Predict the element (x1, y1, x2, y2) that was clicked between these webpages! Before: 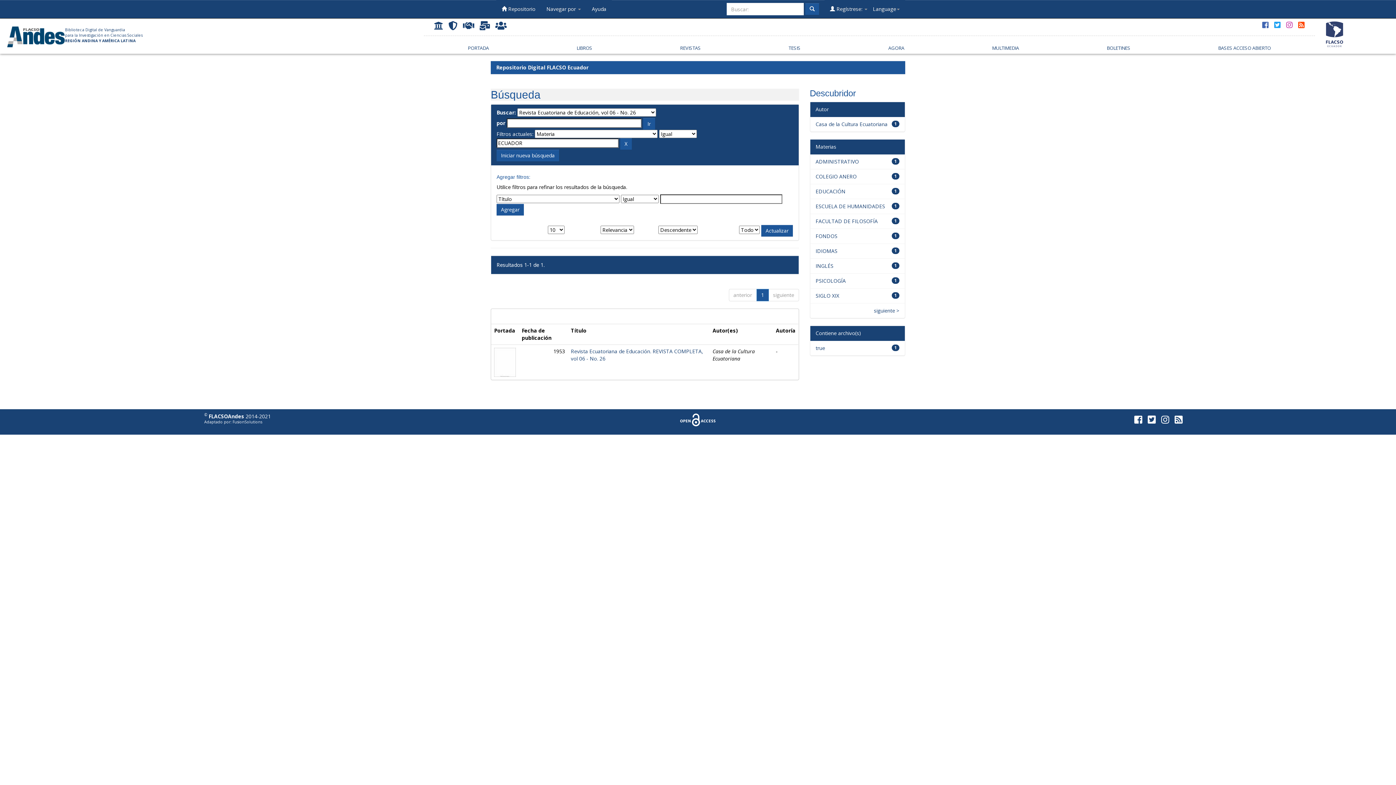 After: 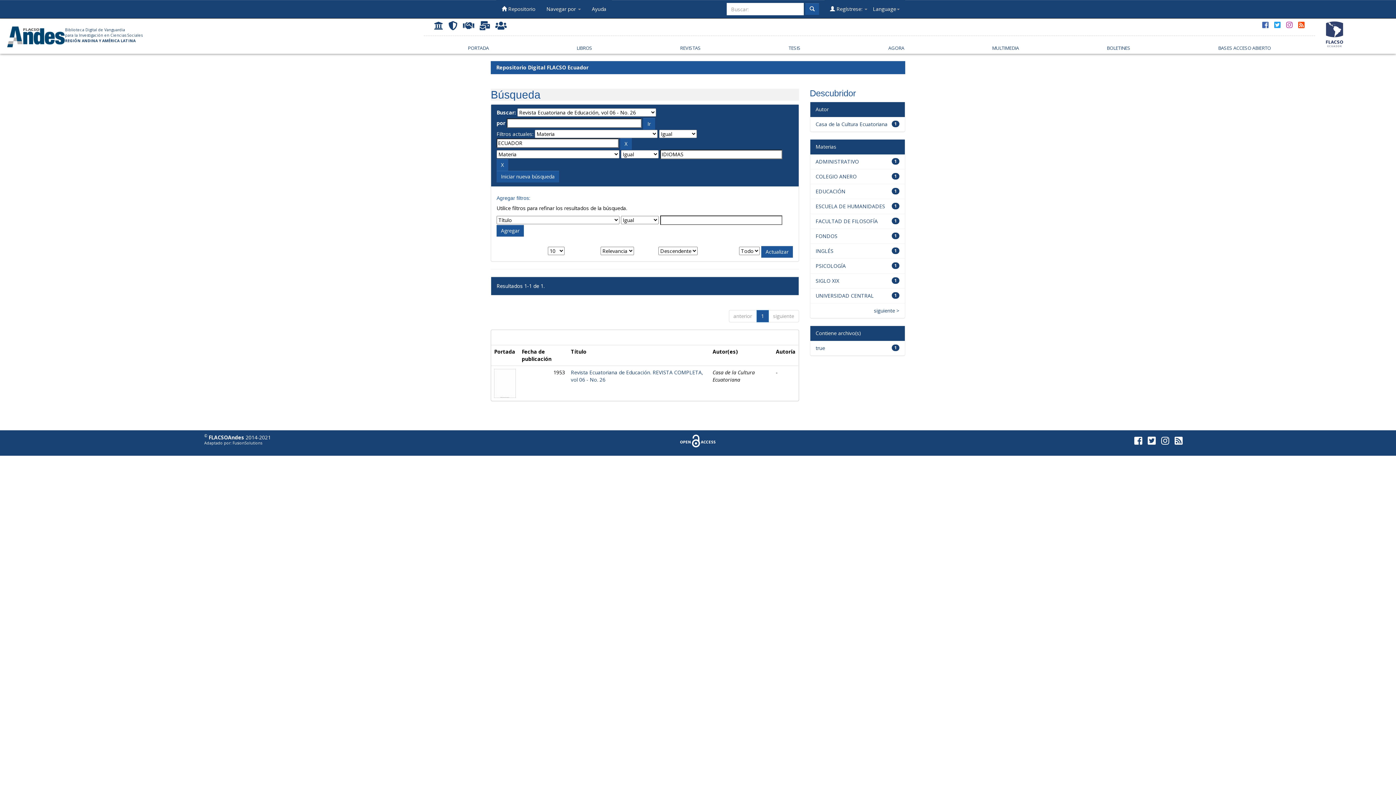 Action: bbox: (815, 247, 837, 254) label: IDIOMAS